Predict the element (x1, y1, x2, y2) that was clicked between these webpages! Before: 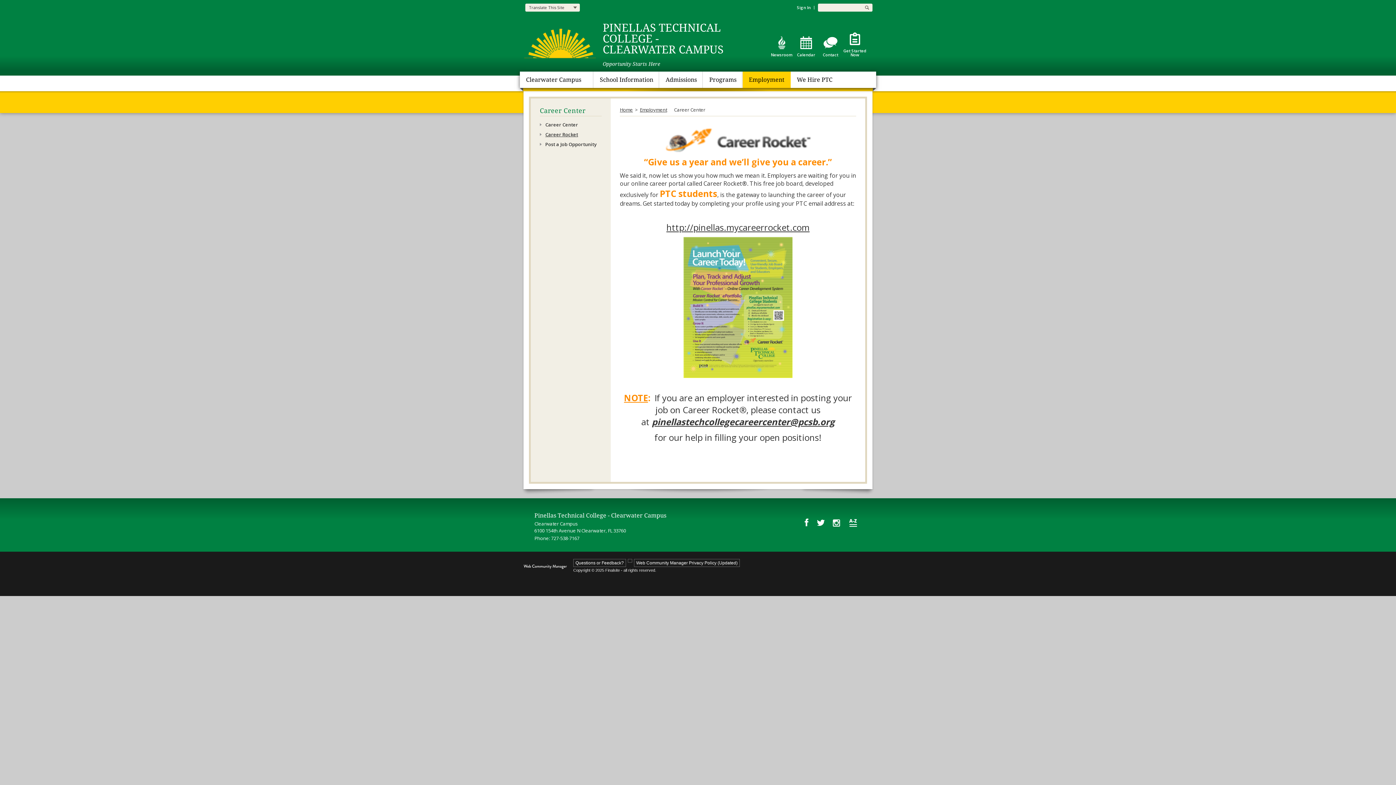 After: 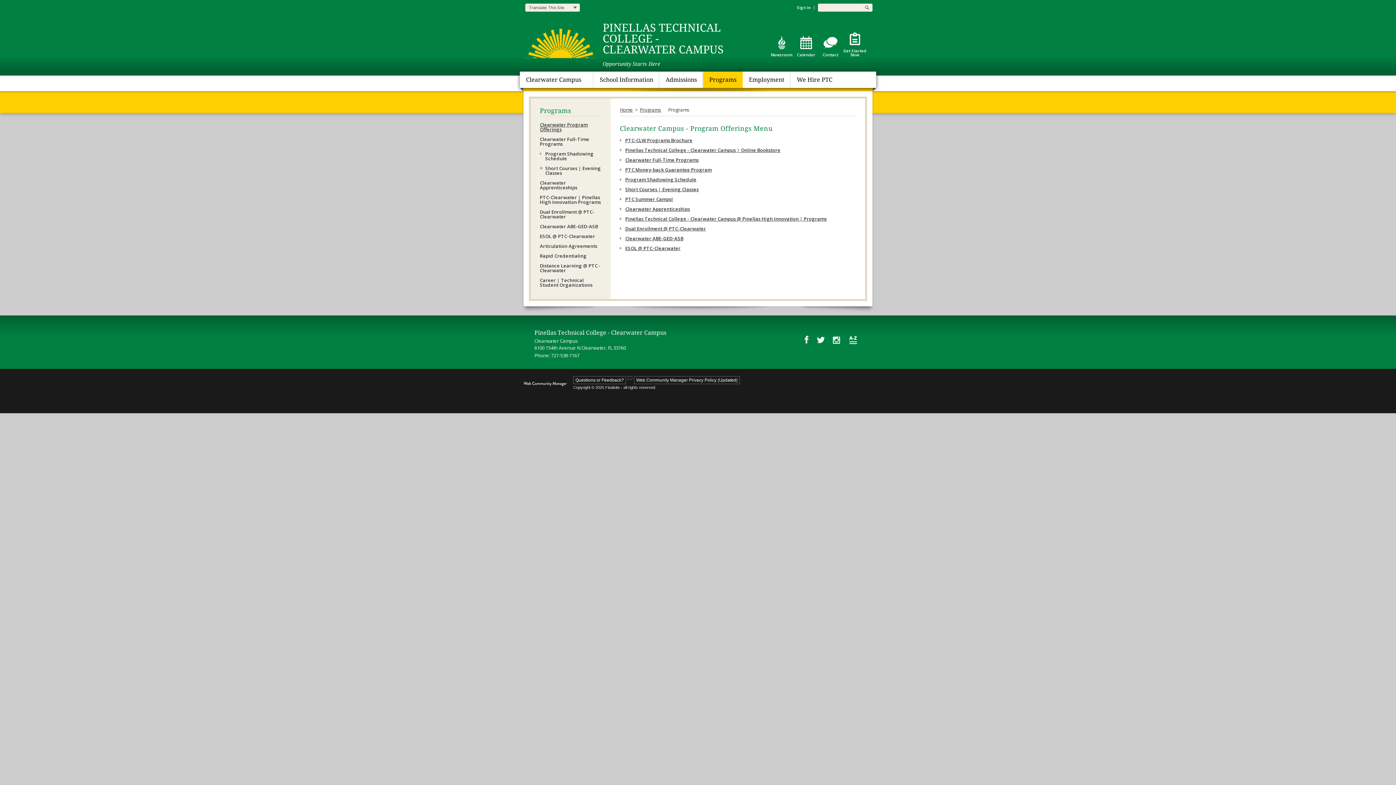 Action: bbox: (703, 71, 742, 88) label: Programs